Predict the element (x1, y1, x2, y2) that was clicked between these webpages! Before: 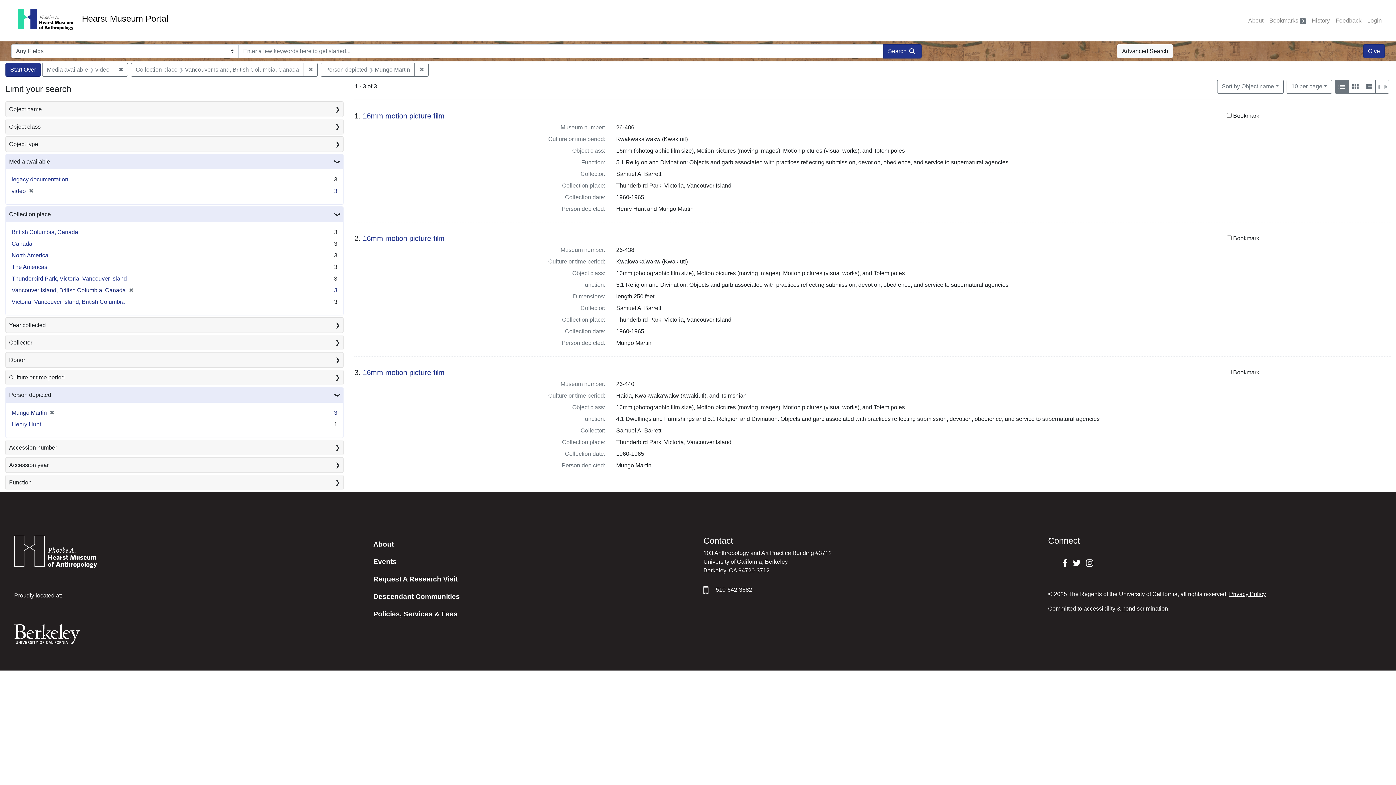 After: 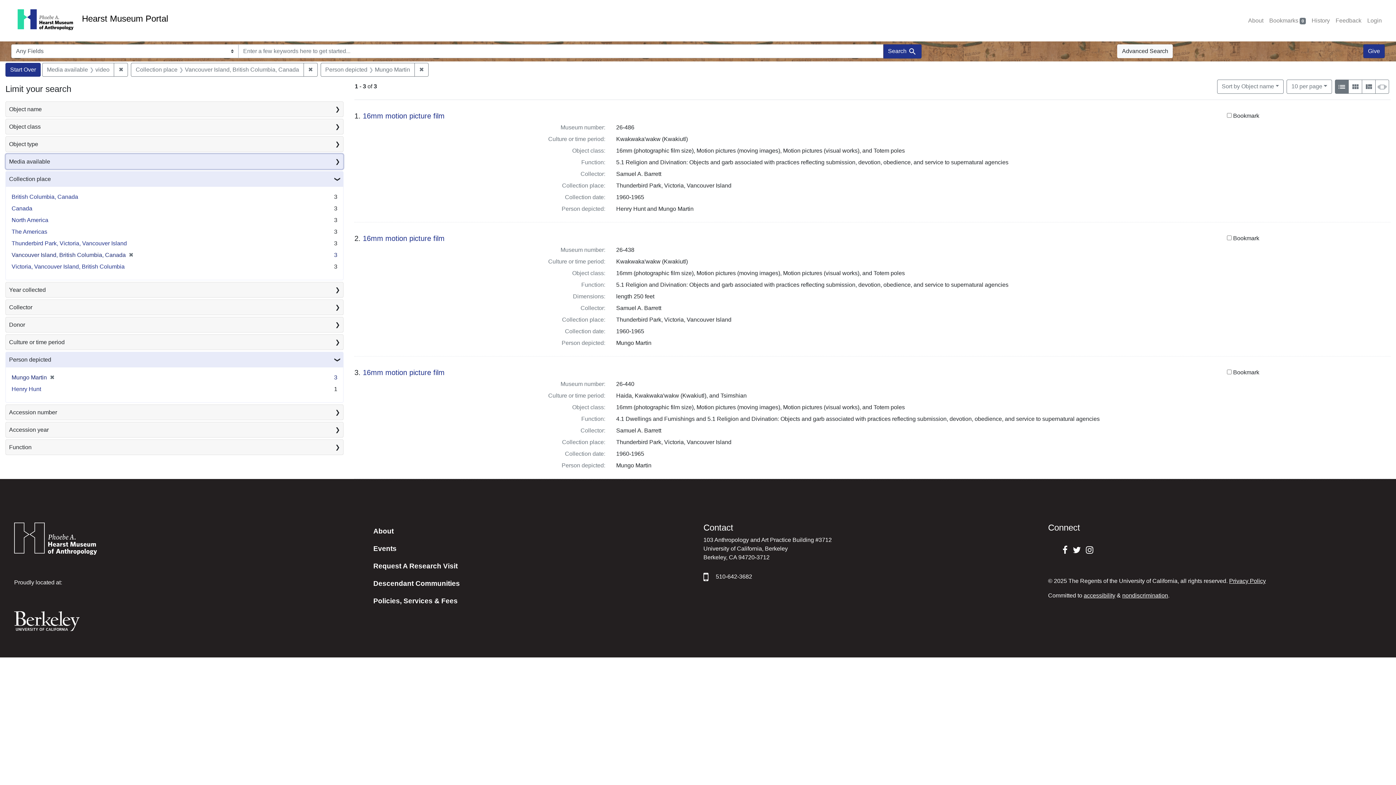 Action: label: Media available bbox: (5, 154, 343, 169)